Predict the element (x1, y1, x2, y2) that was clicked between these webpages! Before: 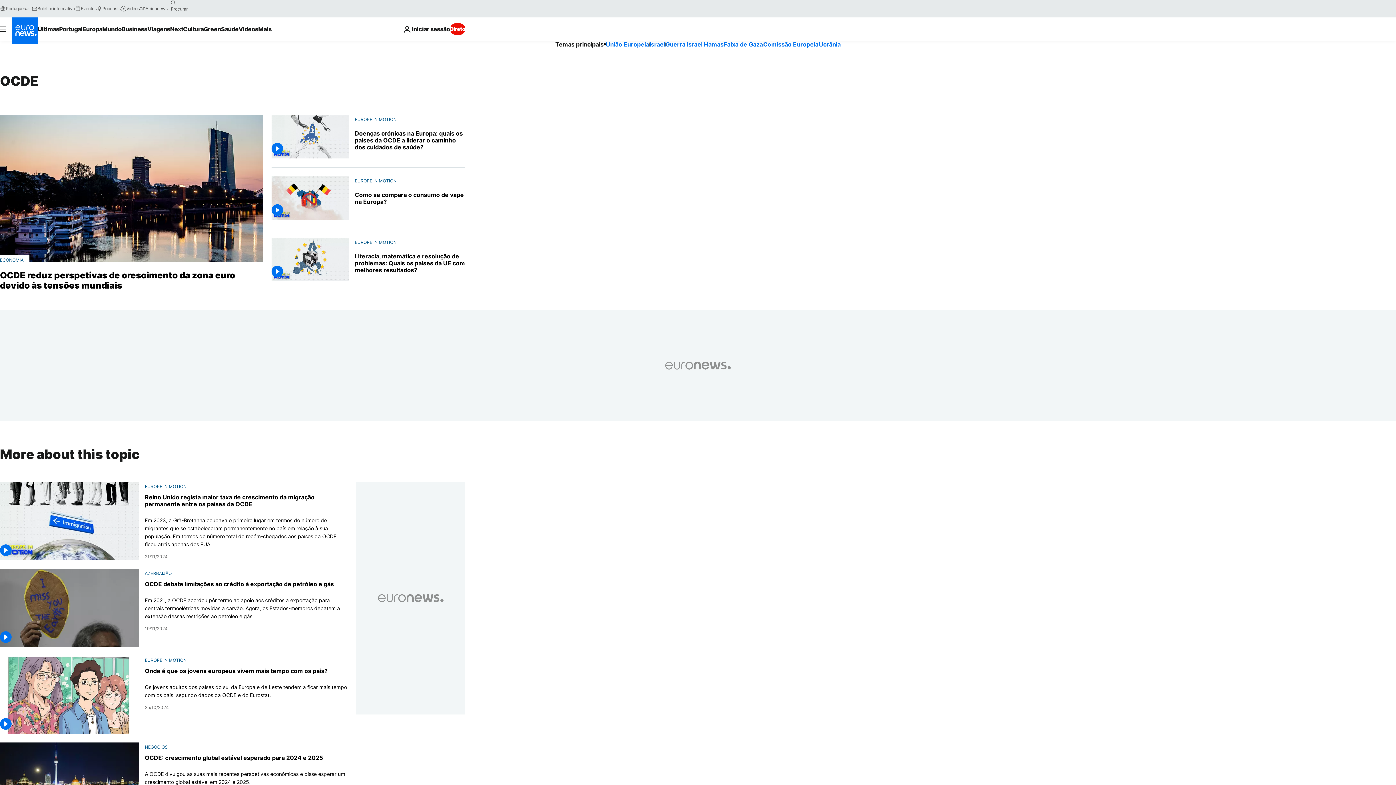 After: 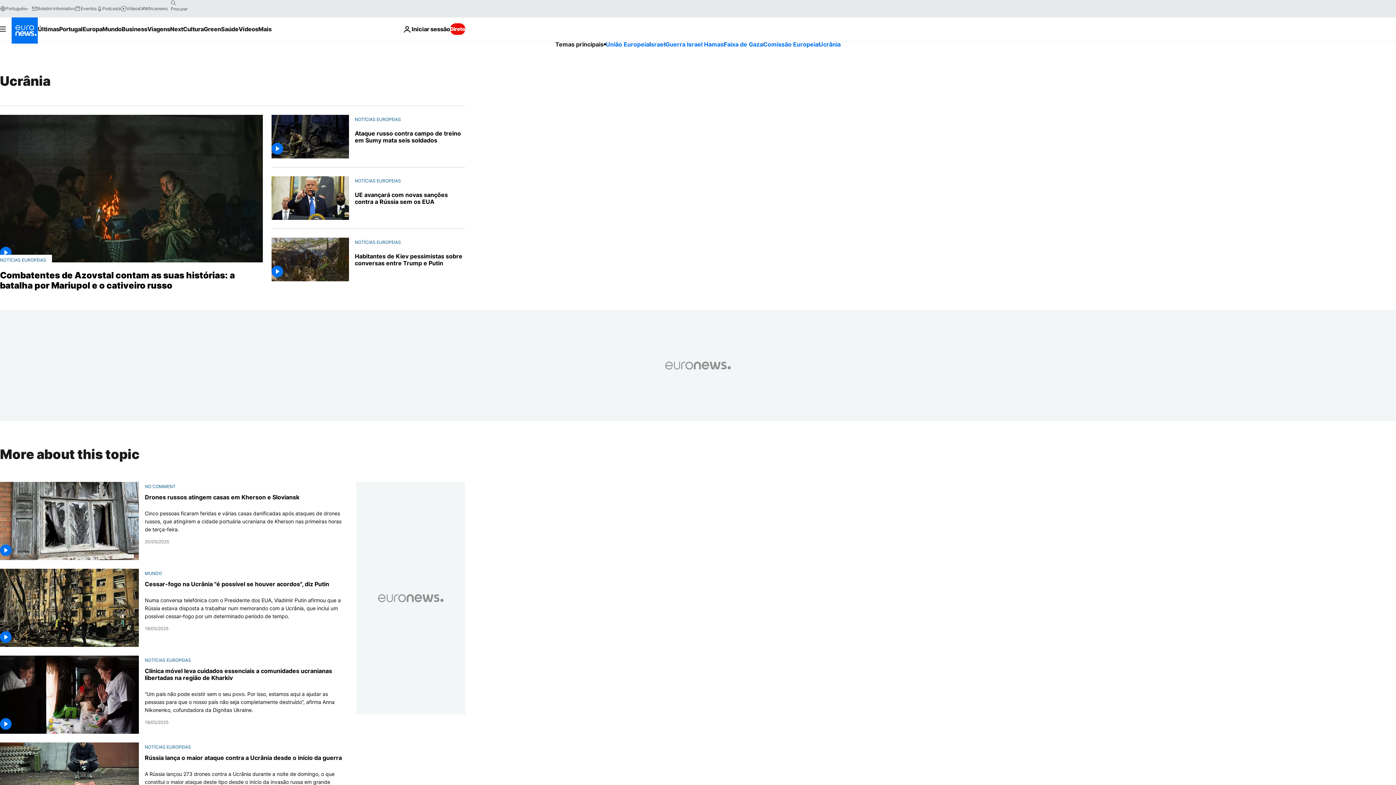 Action: label: Ucrânia bbox: (819, 40, 840, 48)